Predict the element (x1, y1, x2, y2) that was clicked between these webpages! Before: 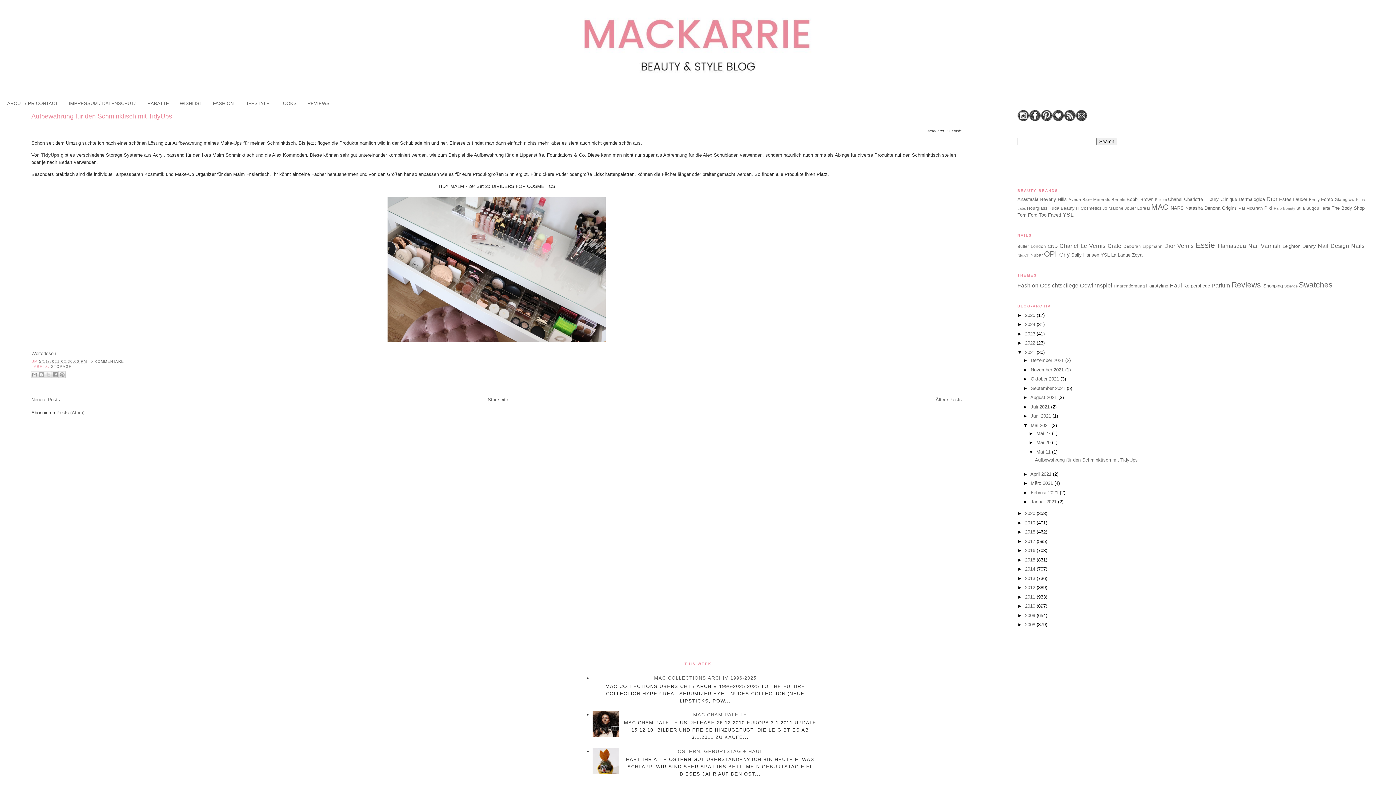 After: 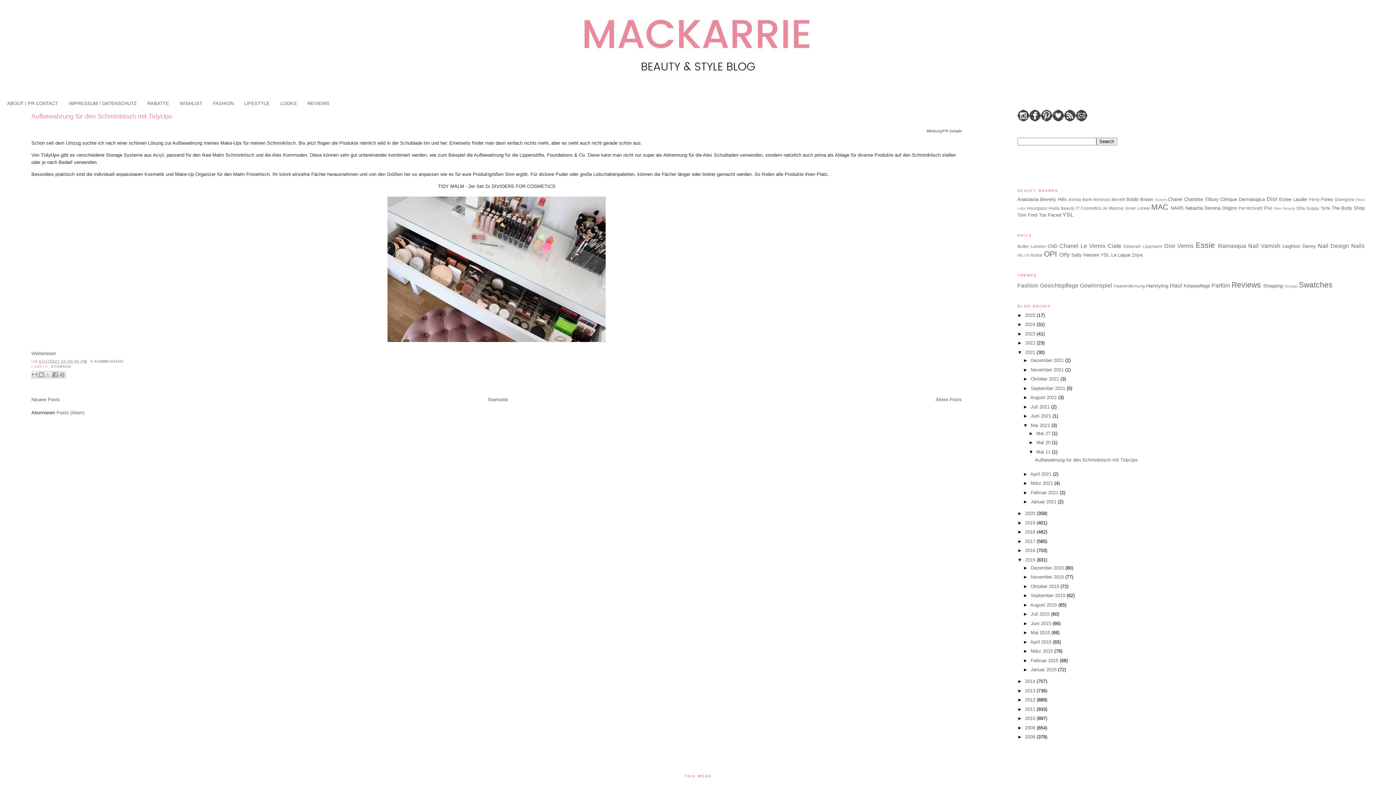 Action: label: ►   bbox: (1017, 557, 1025, 562)